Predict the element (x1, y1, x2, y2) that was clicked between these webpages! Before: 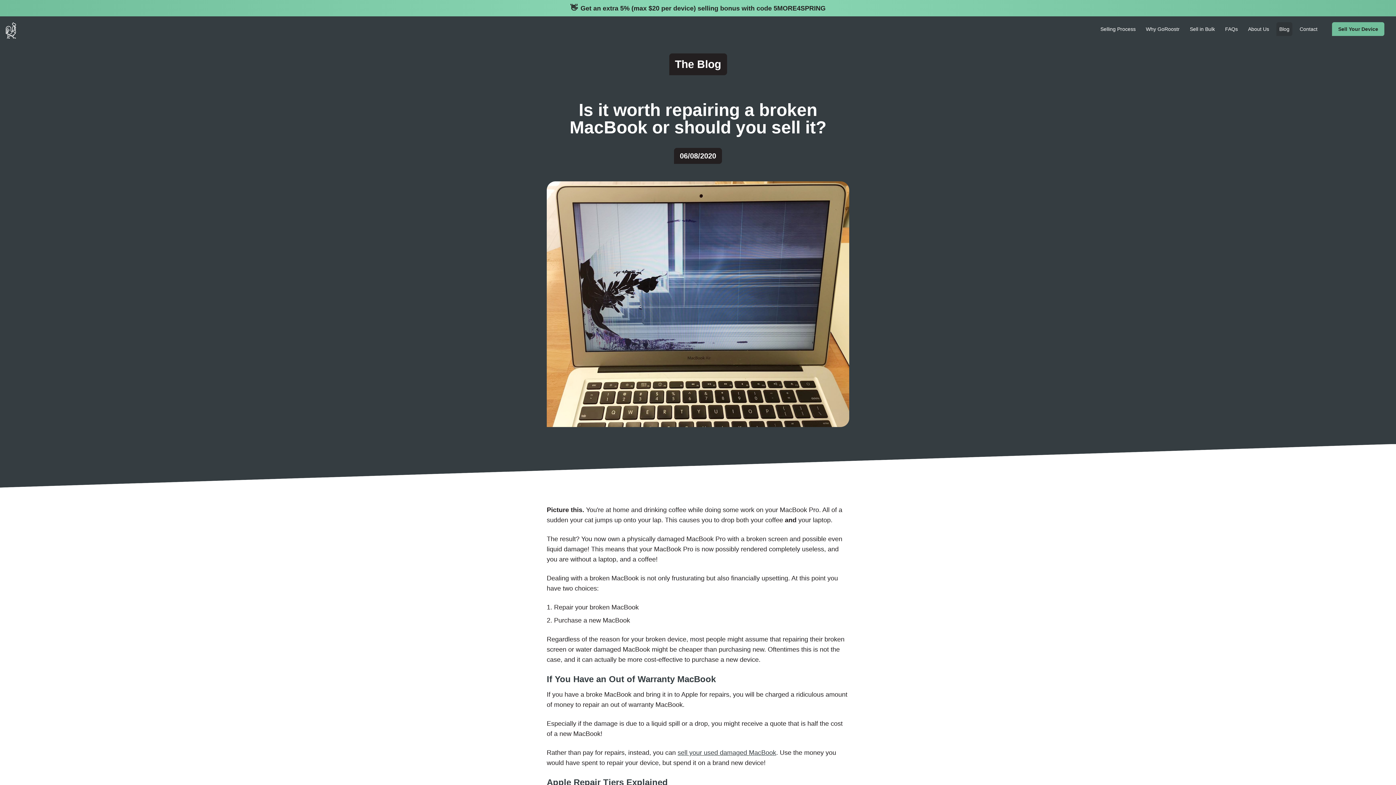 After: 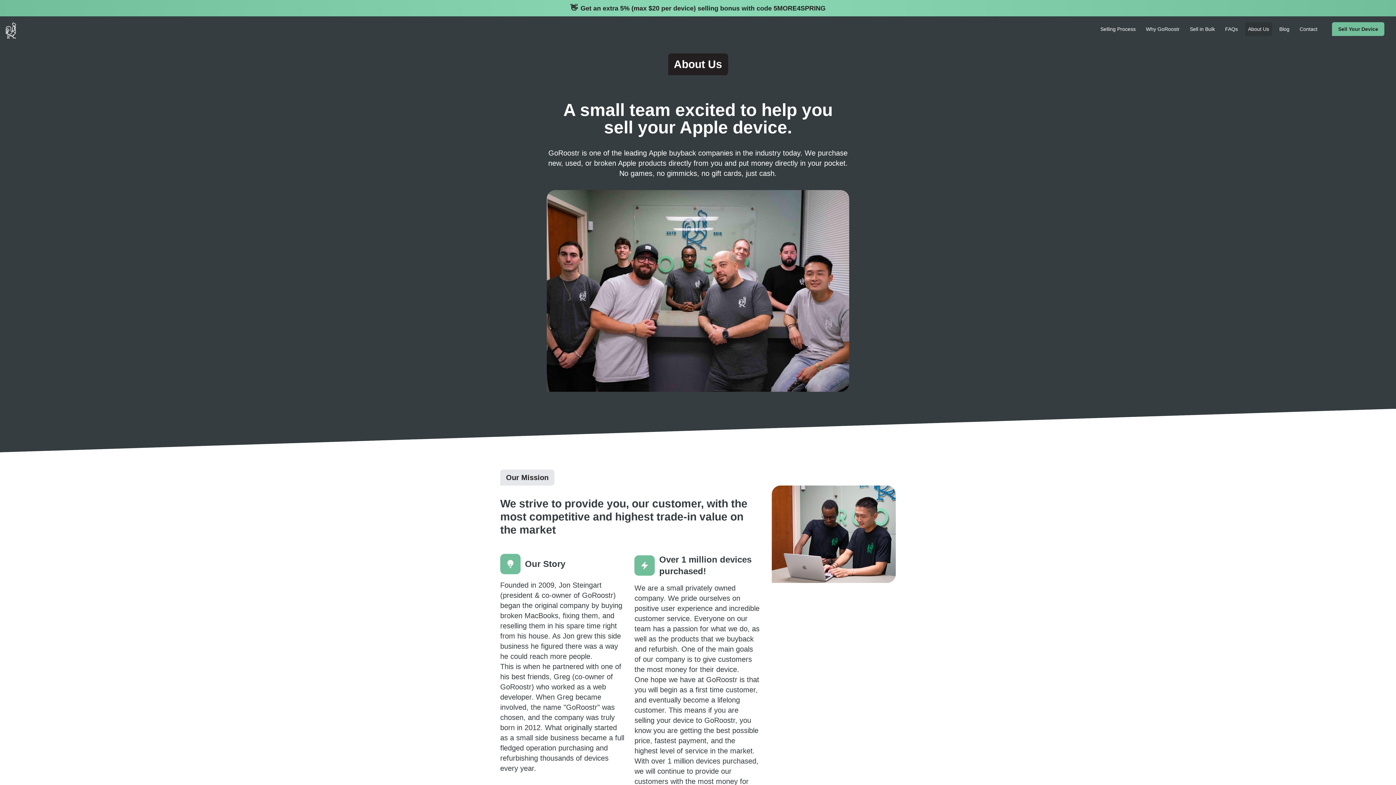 Action: label: About Us bbox: (1245, 22, 1272, 36)